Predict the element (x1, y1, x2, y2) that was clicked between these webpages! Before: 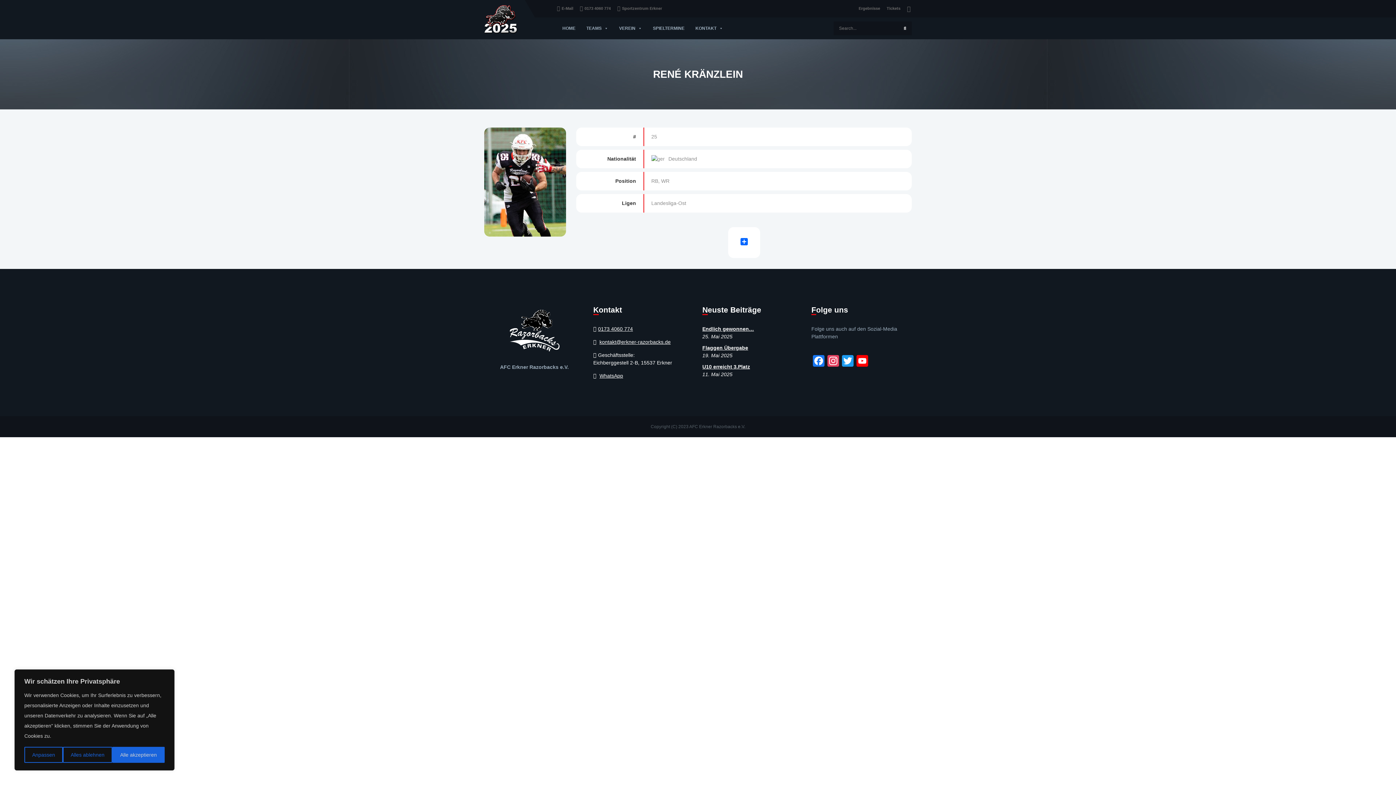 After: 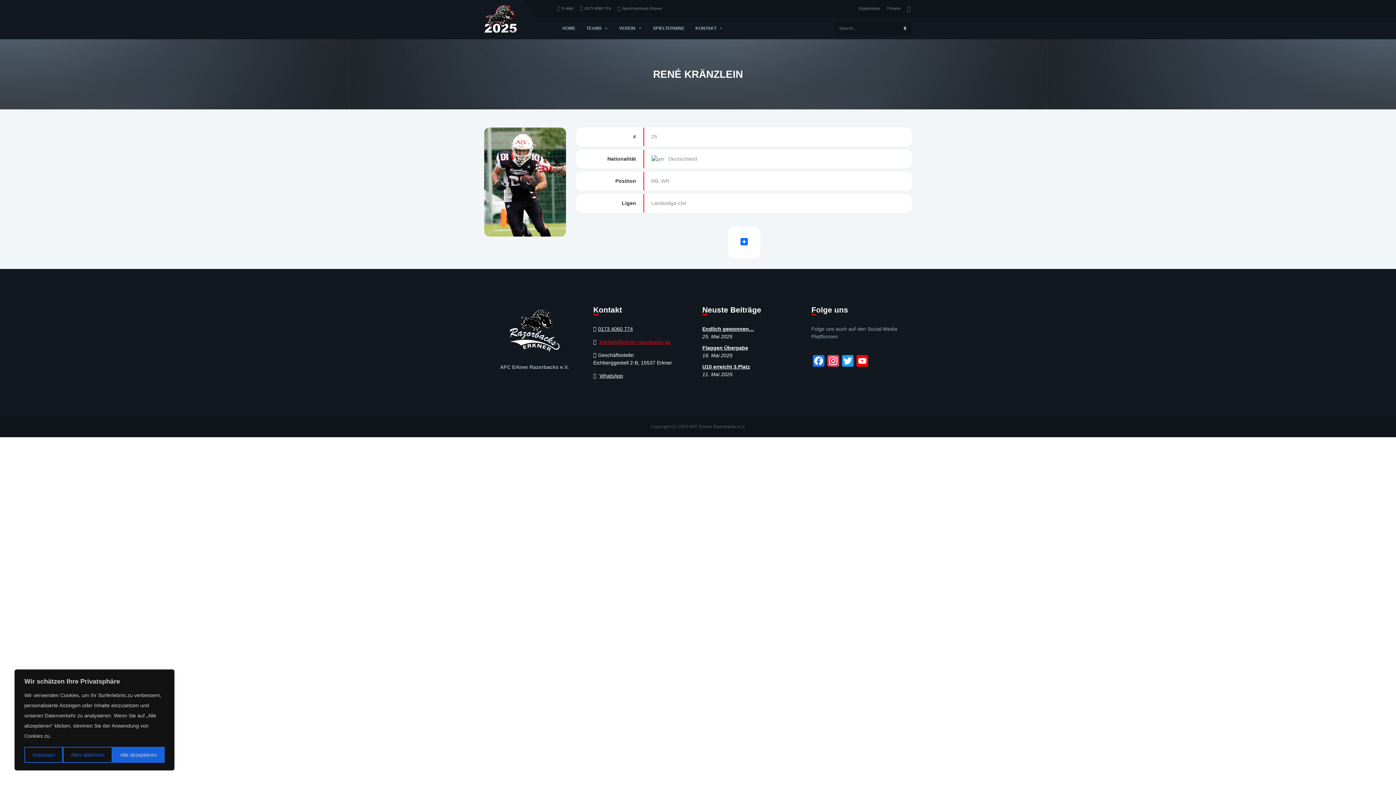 Action: label: kontakt@erkner-razorbacks.de bbox: (599, 339, 670, 345)